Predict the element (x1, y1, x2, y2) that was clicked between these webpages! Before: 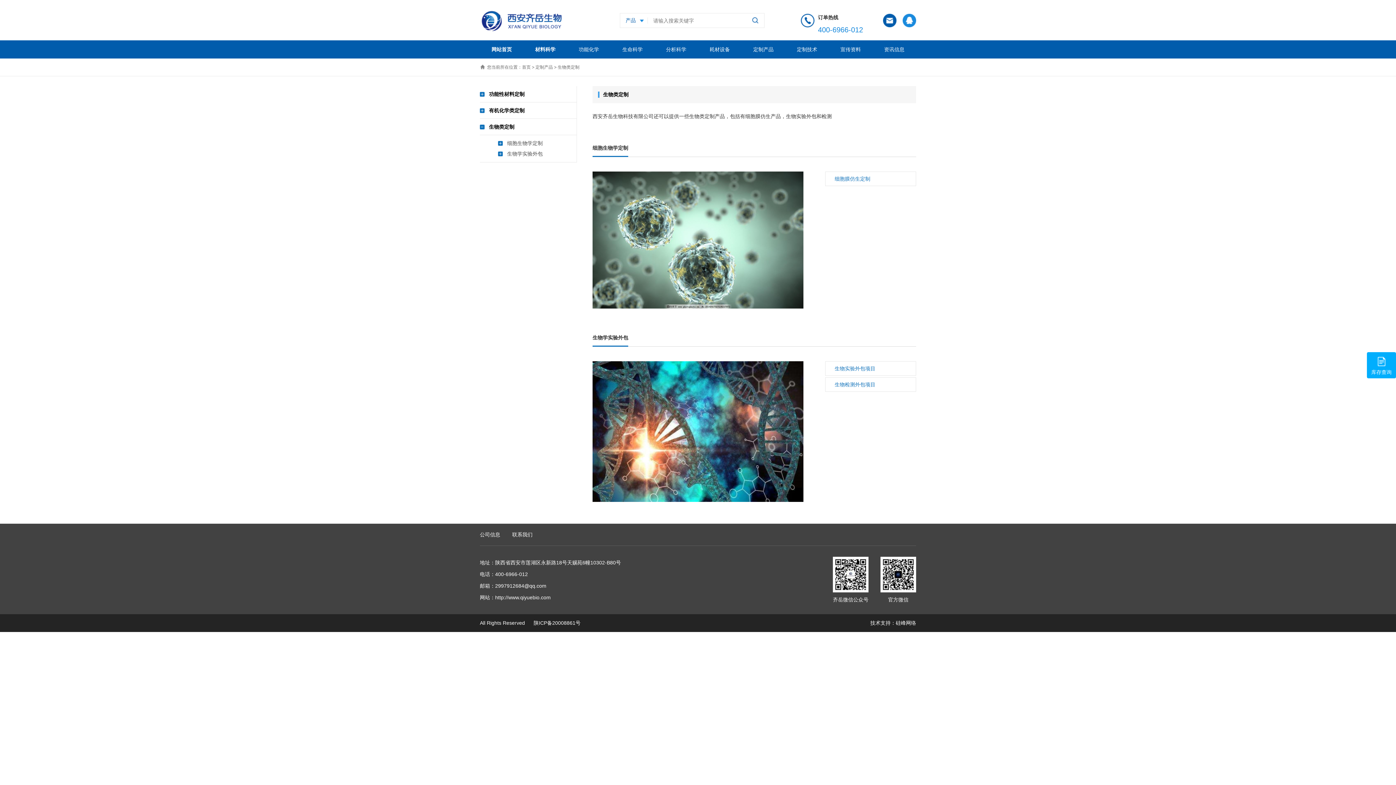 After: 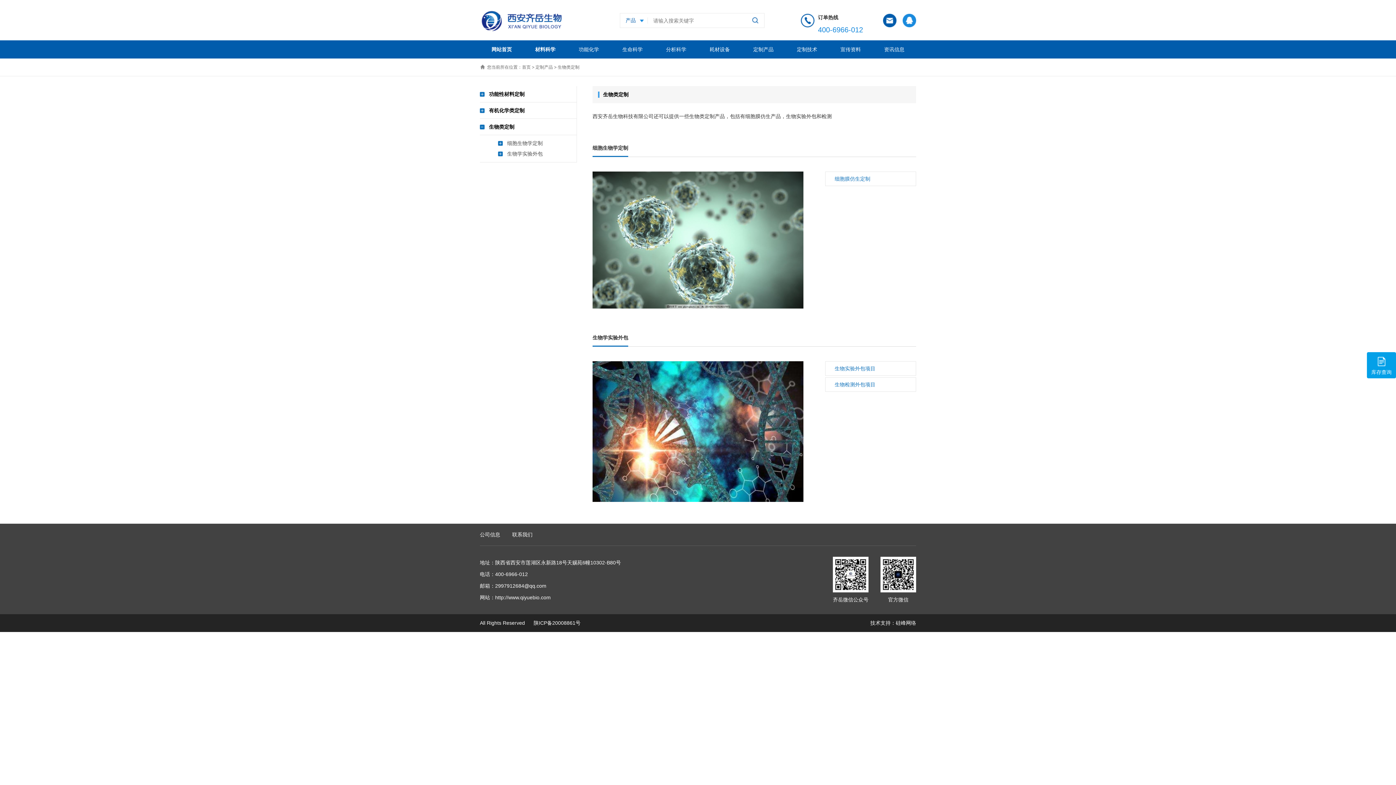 Action: bbox: (1367, 352, 1396, 378) label: 库存查询